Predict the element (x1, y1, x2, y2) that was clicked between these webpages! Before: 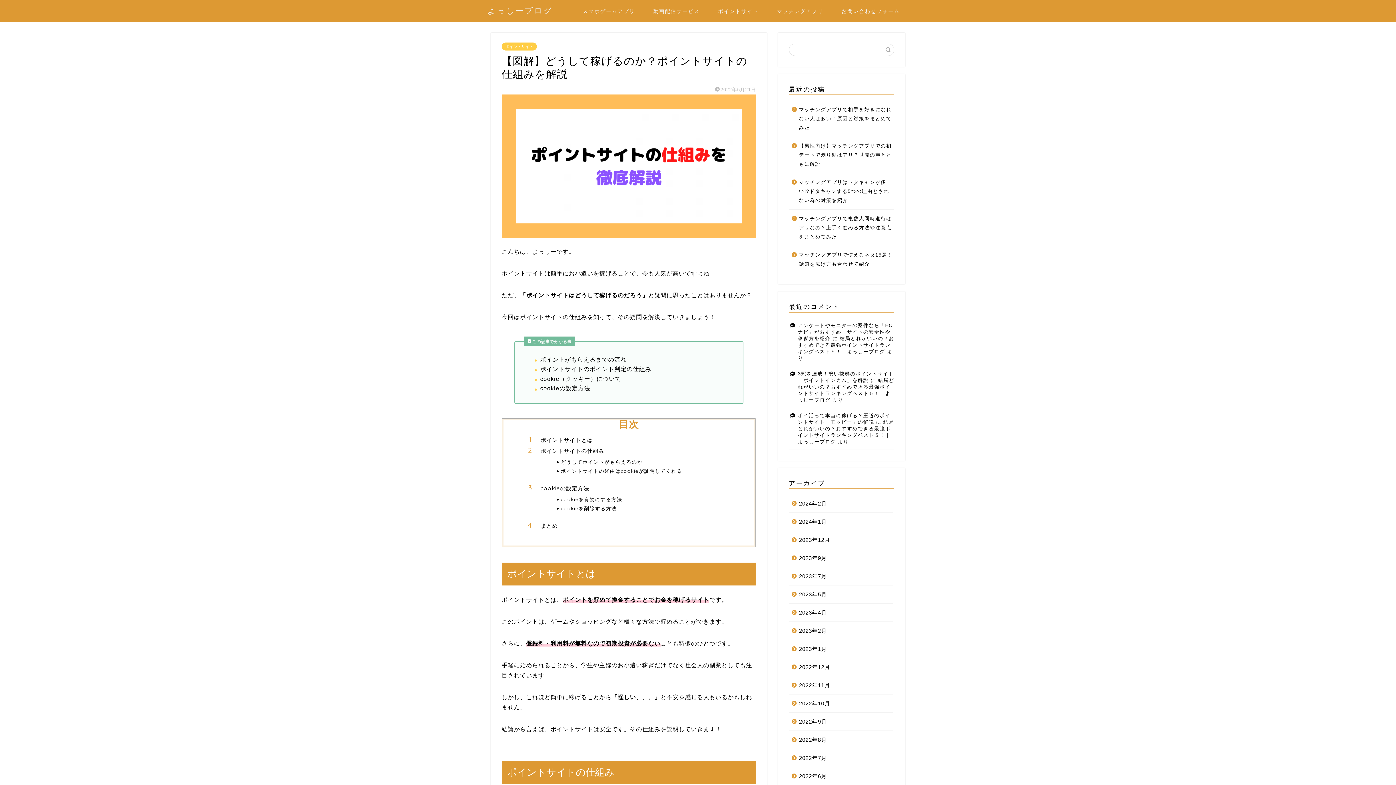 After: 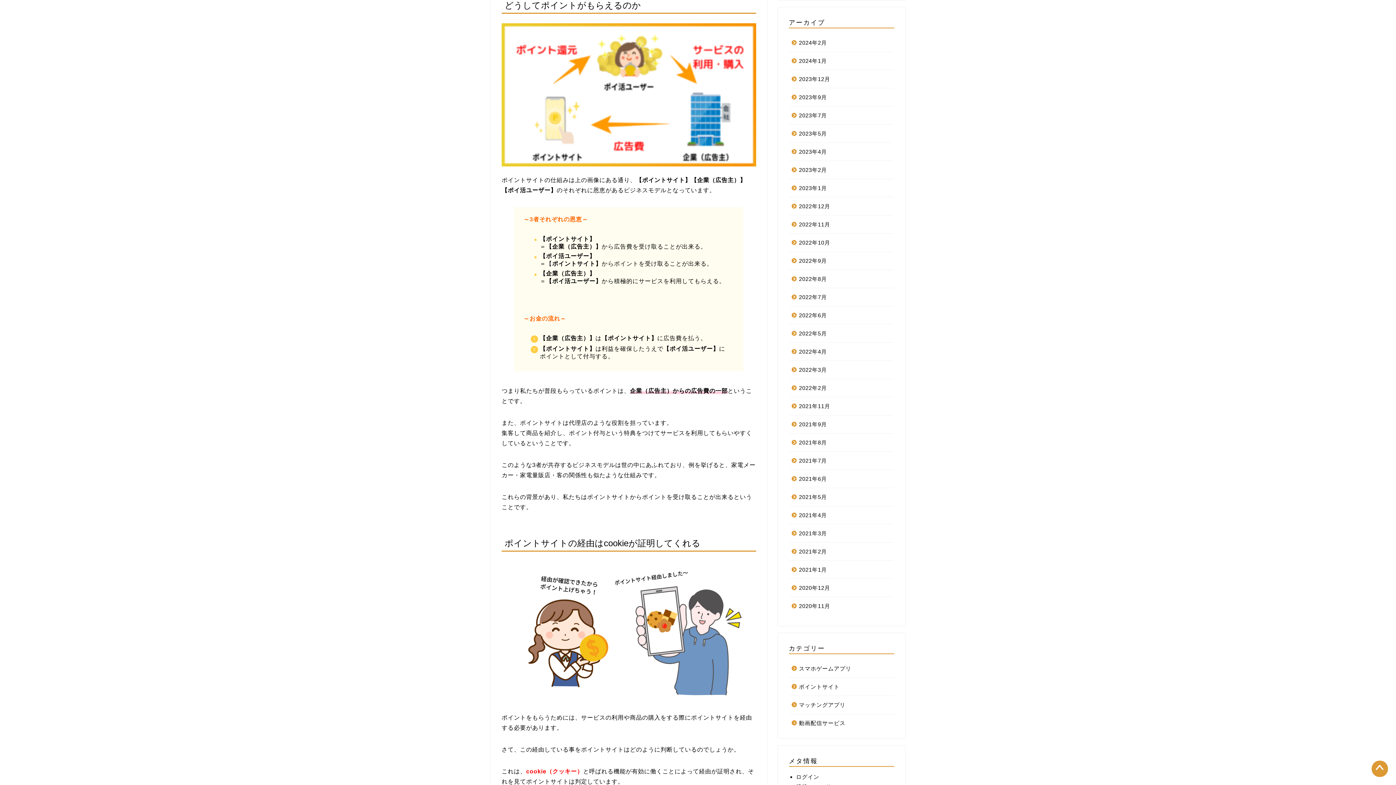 Action: label: どうしてポイントがもらえるのか bbox: (561, 458, 733, 465)